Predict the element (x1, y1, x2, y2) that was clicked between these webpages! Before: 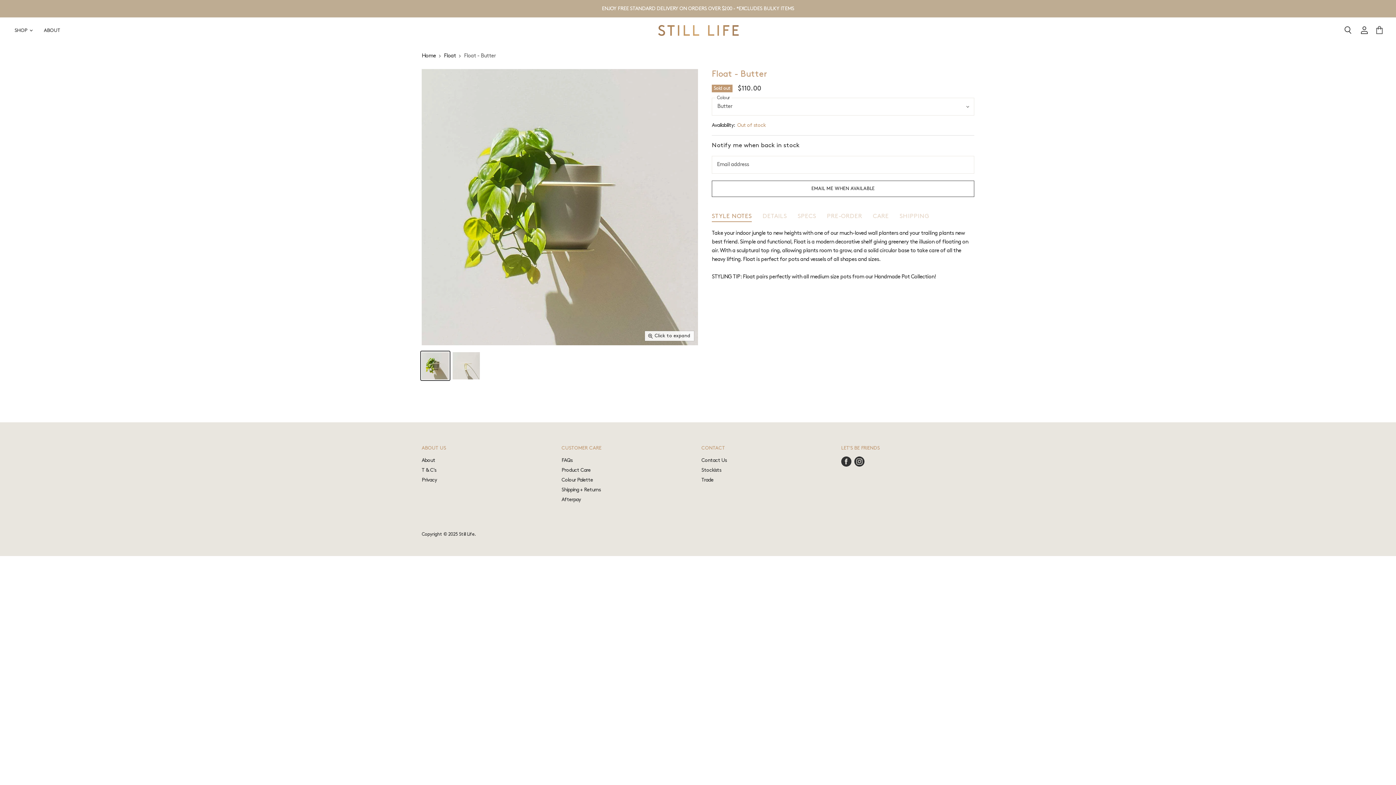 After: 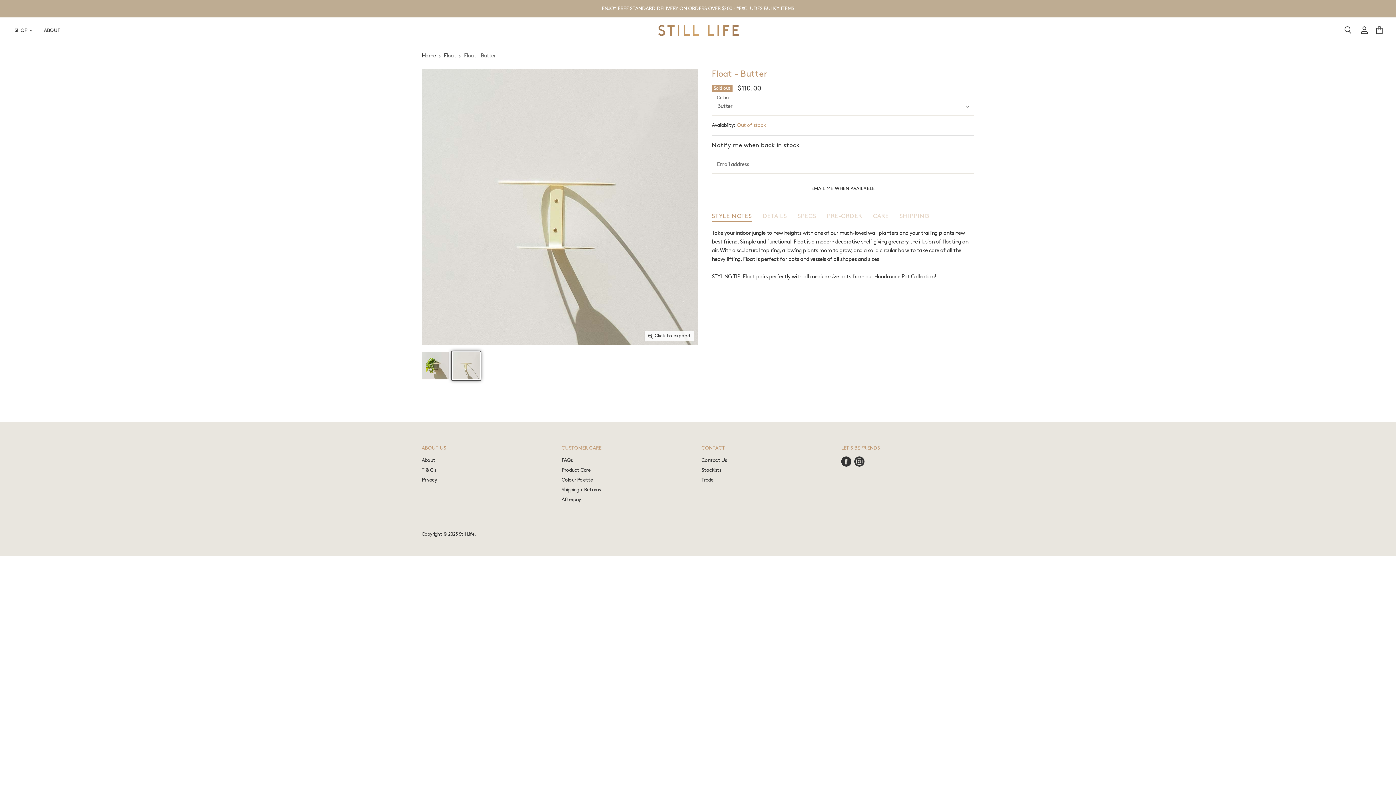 Action: bbox: (452, 351, 480, 380) label: Handcrafted Steel Butter Wall Planter Australian Made thumbnail